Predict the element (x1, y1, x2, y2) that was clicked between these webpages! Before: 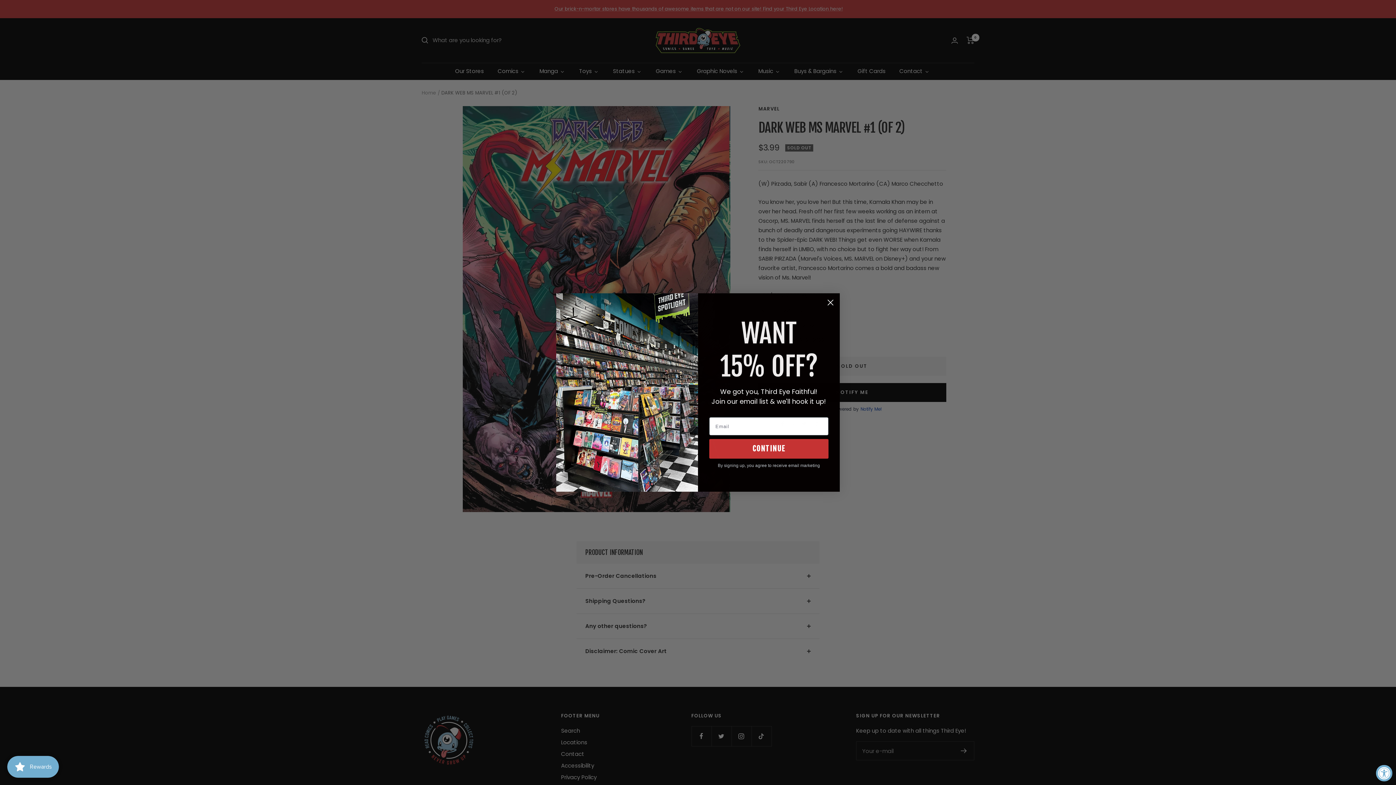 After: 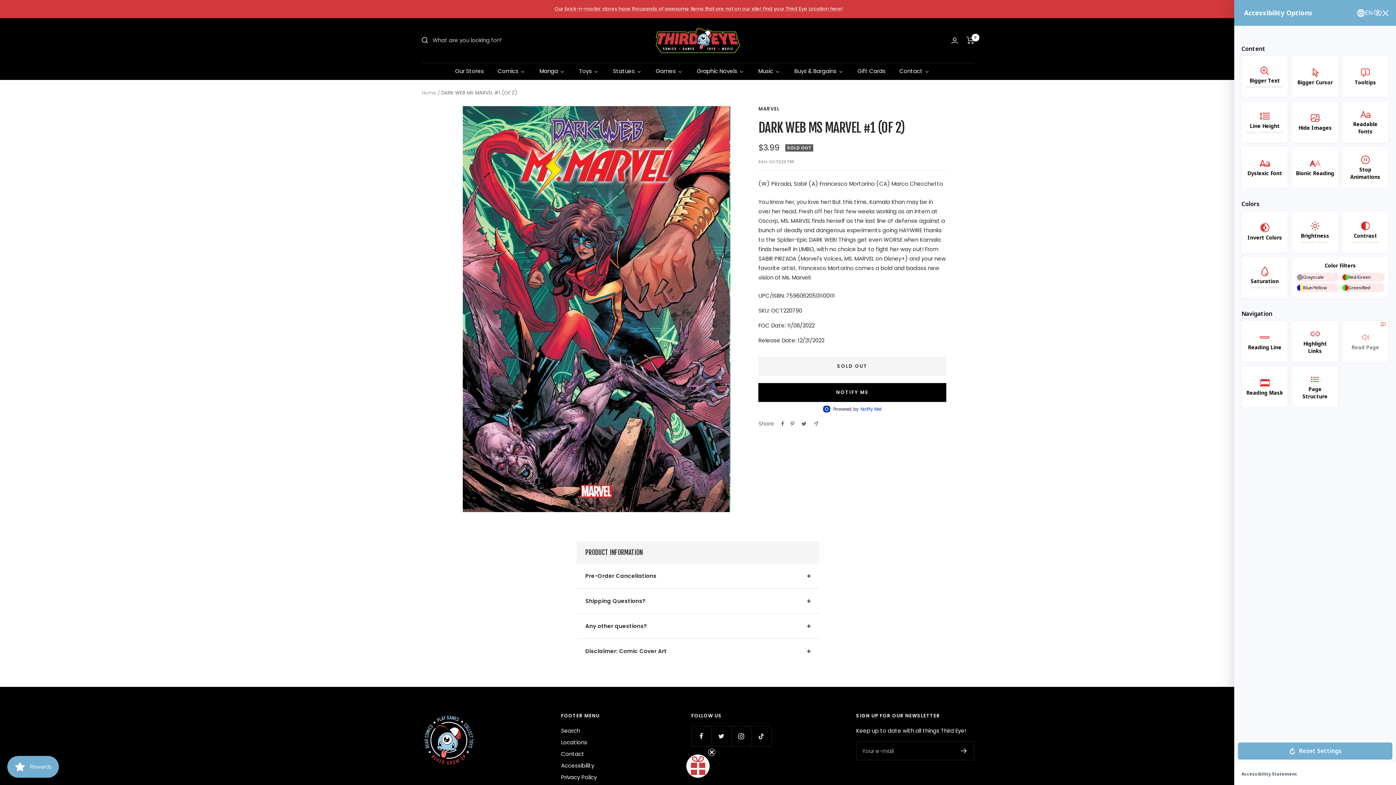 Action: bbox: (1376, 765, 1392, 781) label: Accessibility Widget, click to open